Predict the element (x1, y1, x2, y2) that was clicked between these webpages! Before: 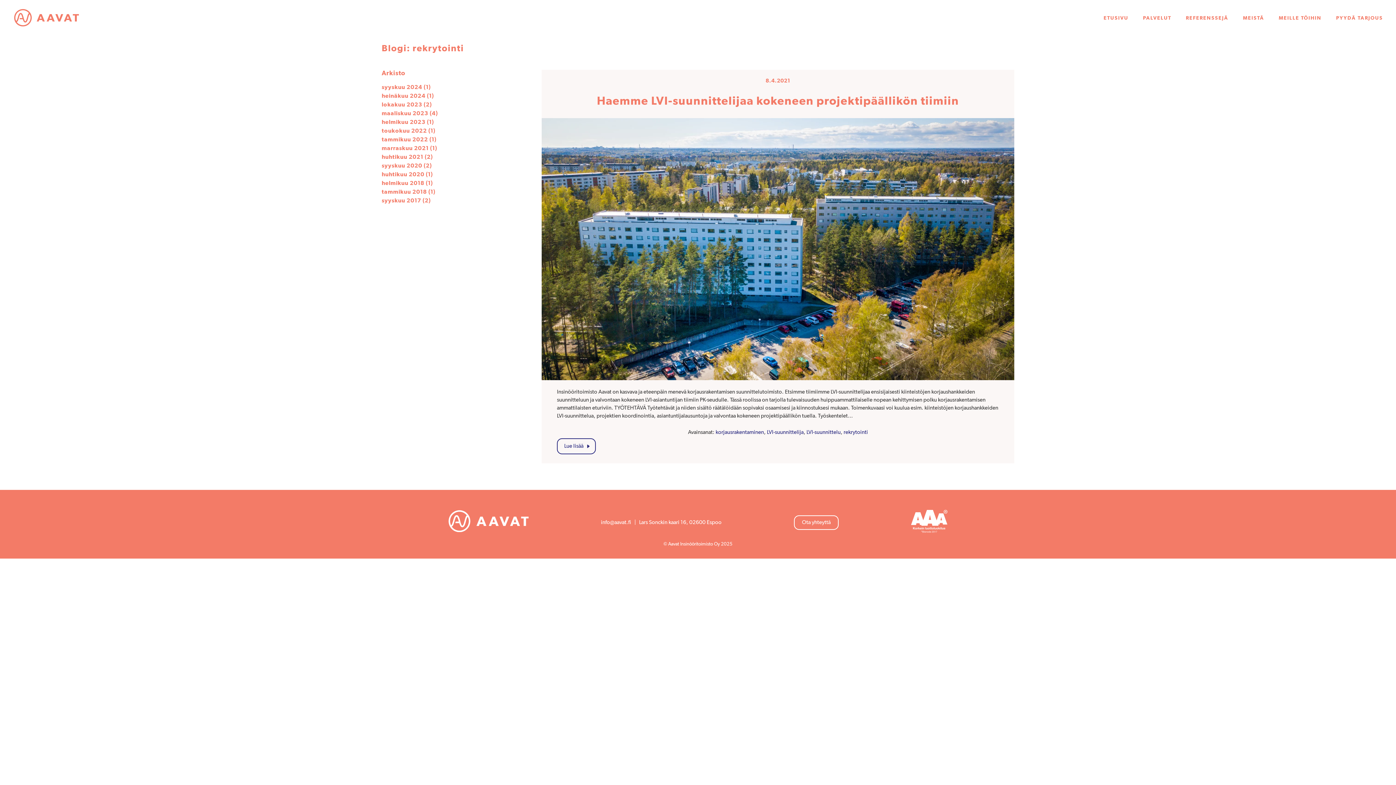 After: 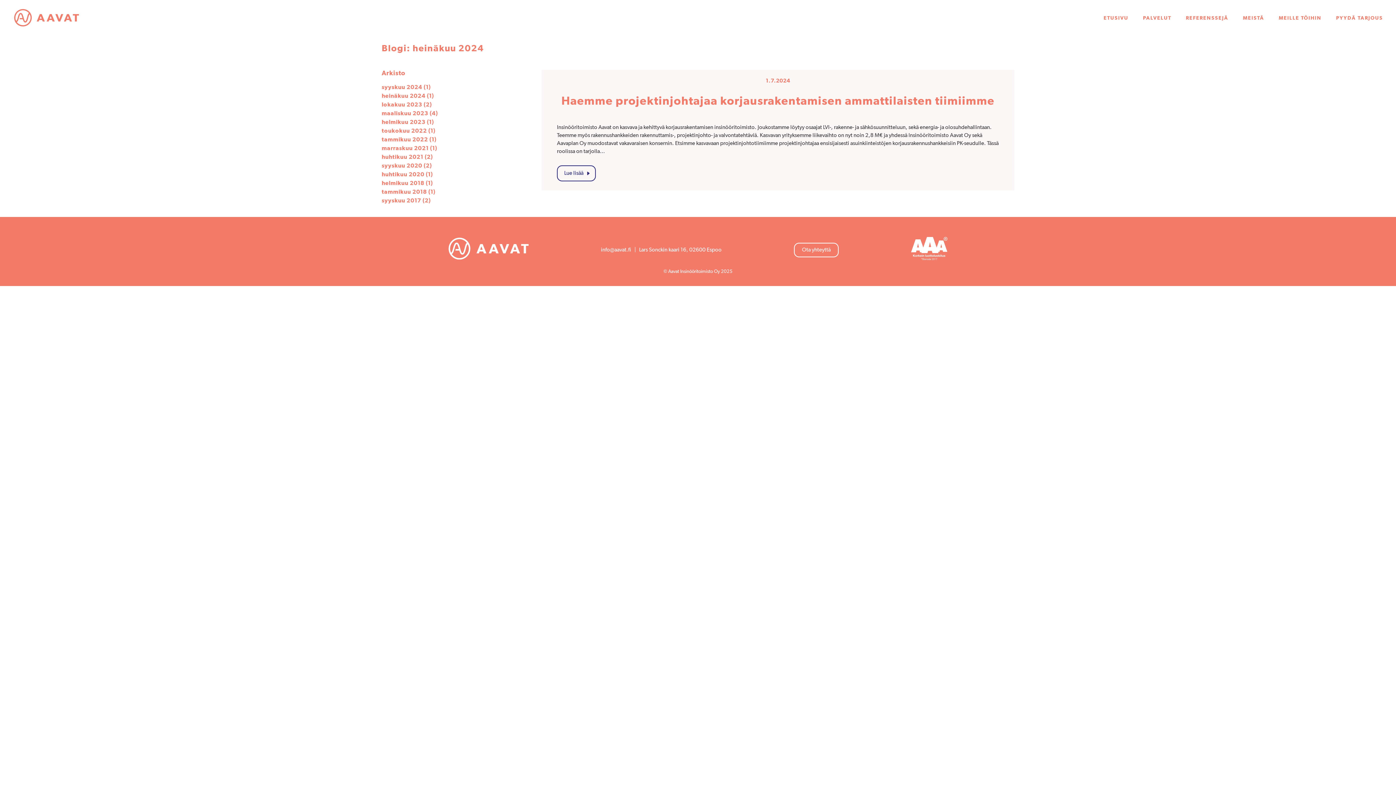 Action: bbox: (381, 92, 425, 98) label: heinäkuu 2024